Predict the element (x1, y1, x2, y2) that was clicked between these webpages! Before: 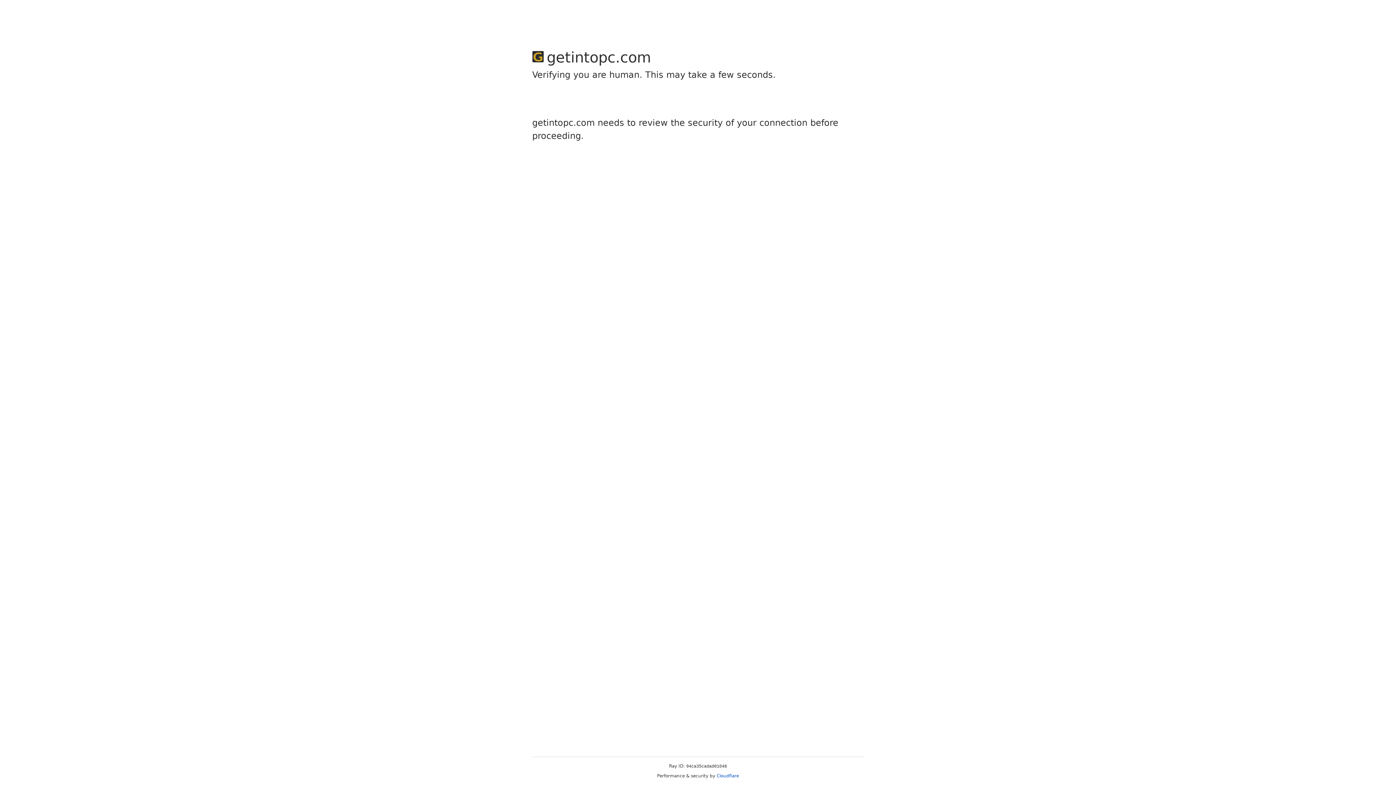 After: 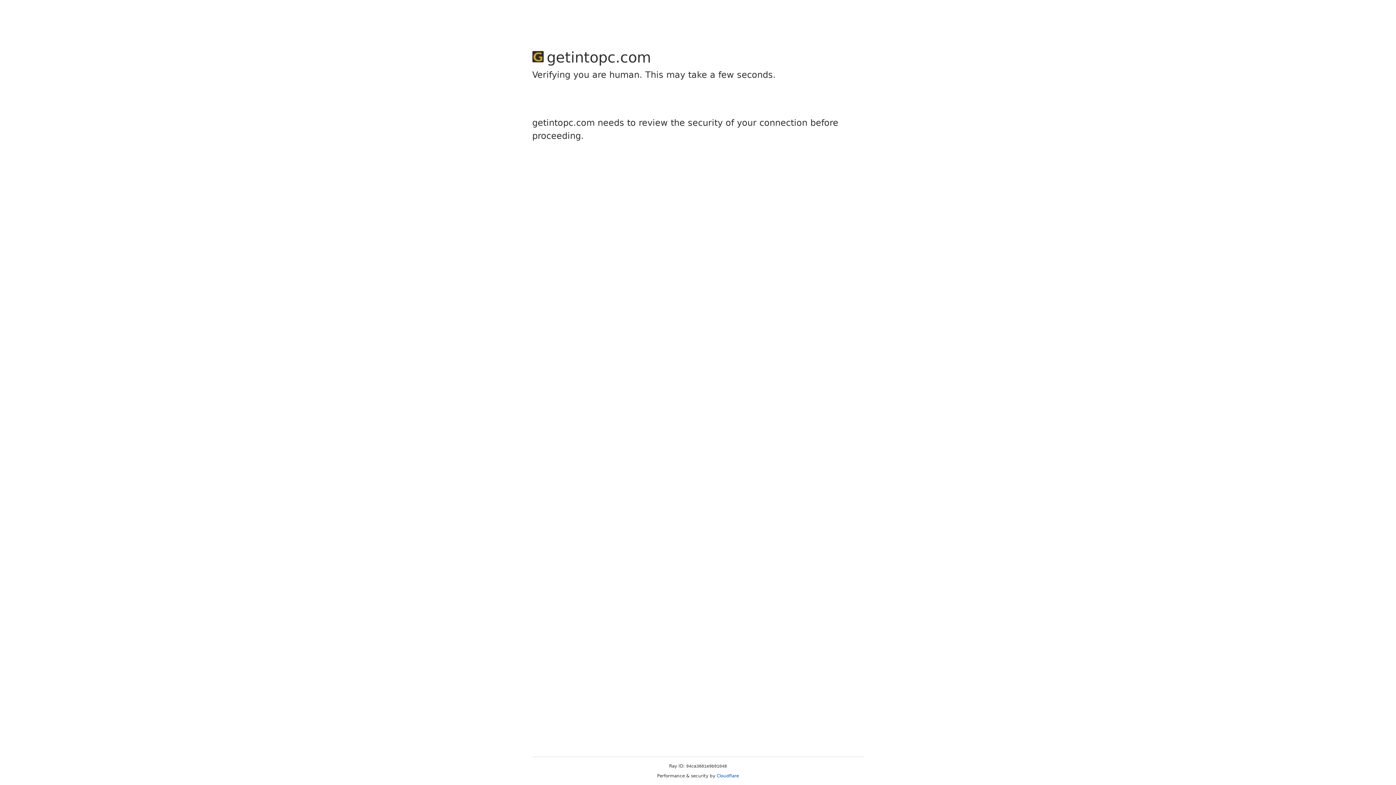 Action: label: Cloudflare bbox: (716, 773, 739, 778)